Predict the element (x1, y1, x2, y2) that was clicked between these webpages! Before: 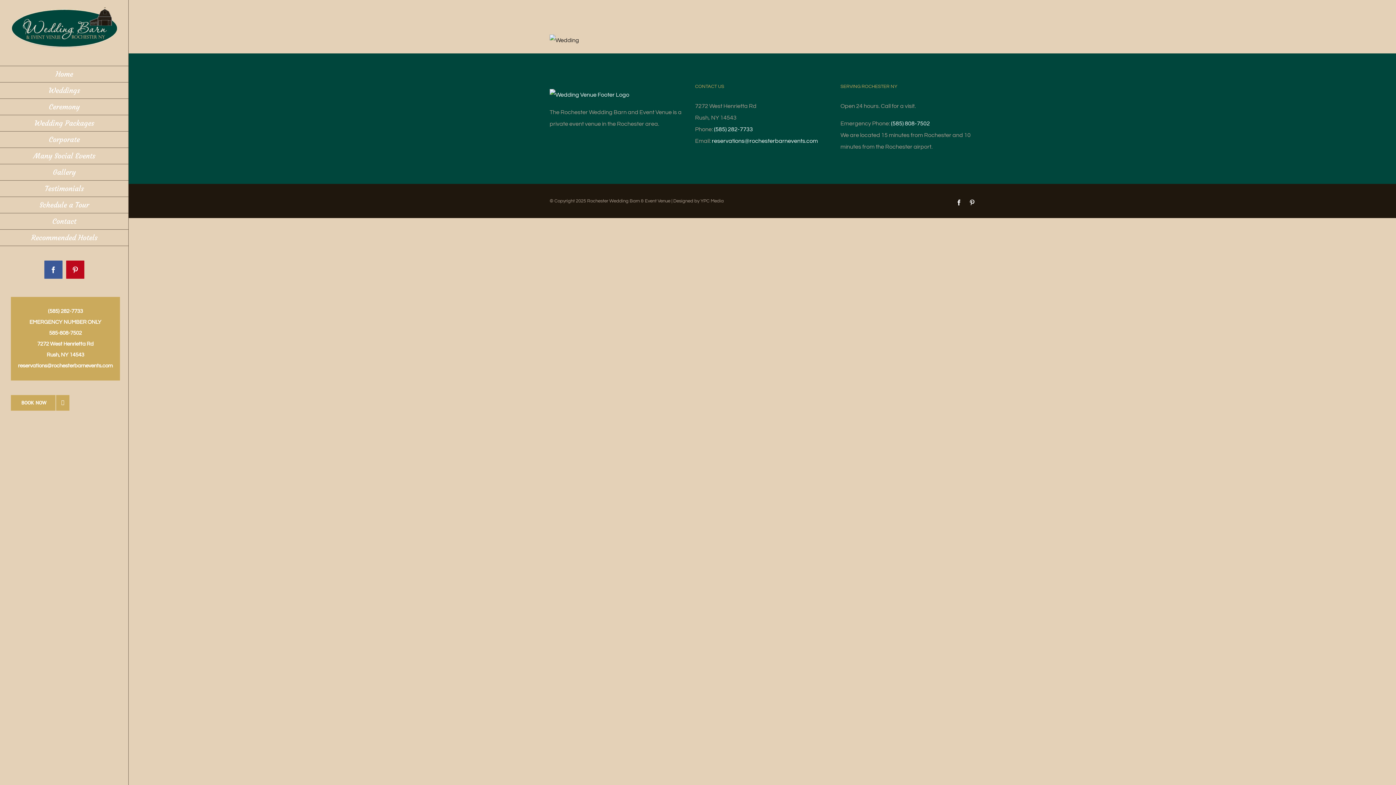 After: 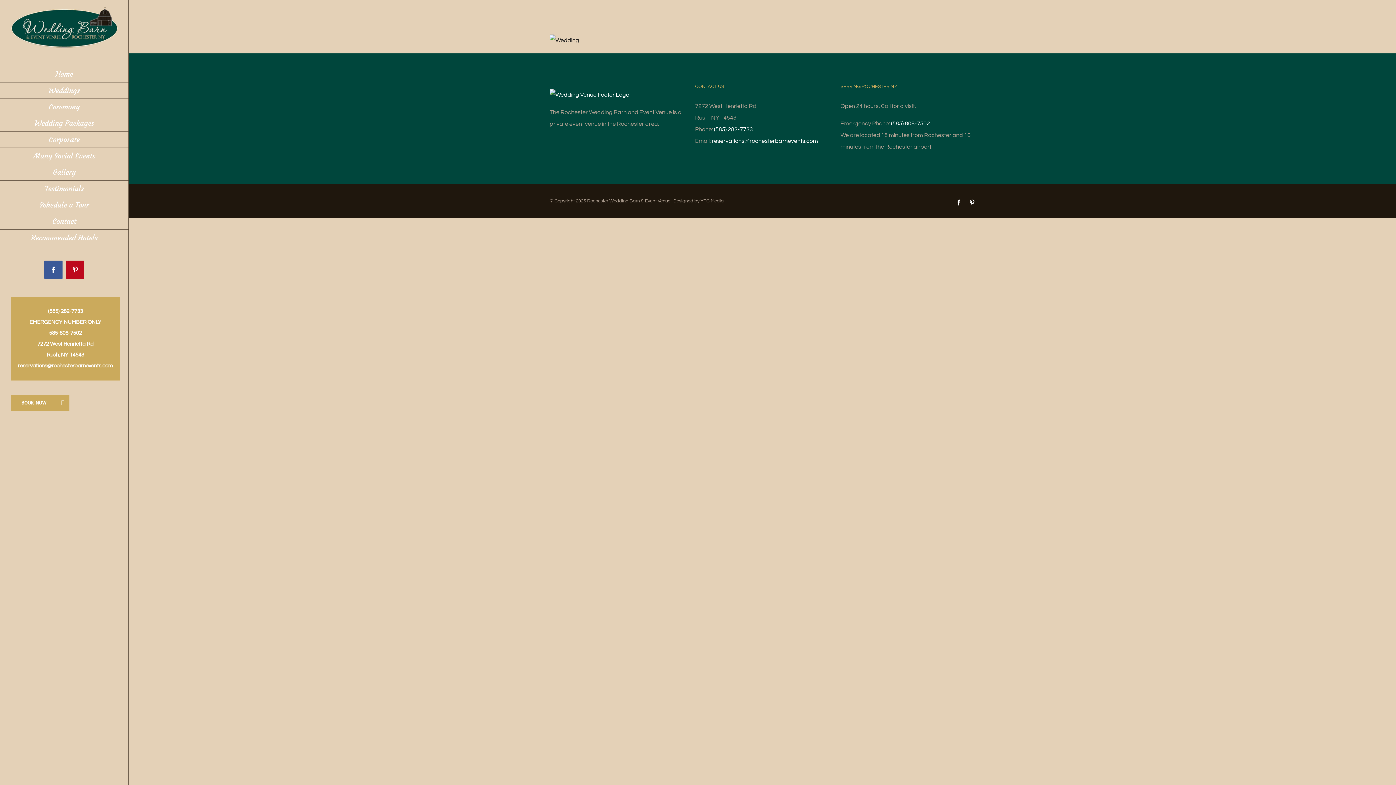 Action: label: Facebook bbox: (44, 260, 62, 278)